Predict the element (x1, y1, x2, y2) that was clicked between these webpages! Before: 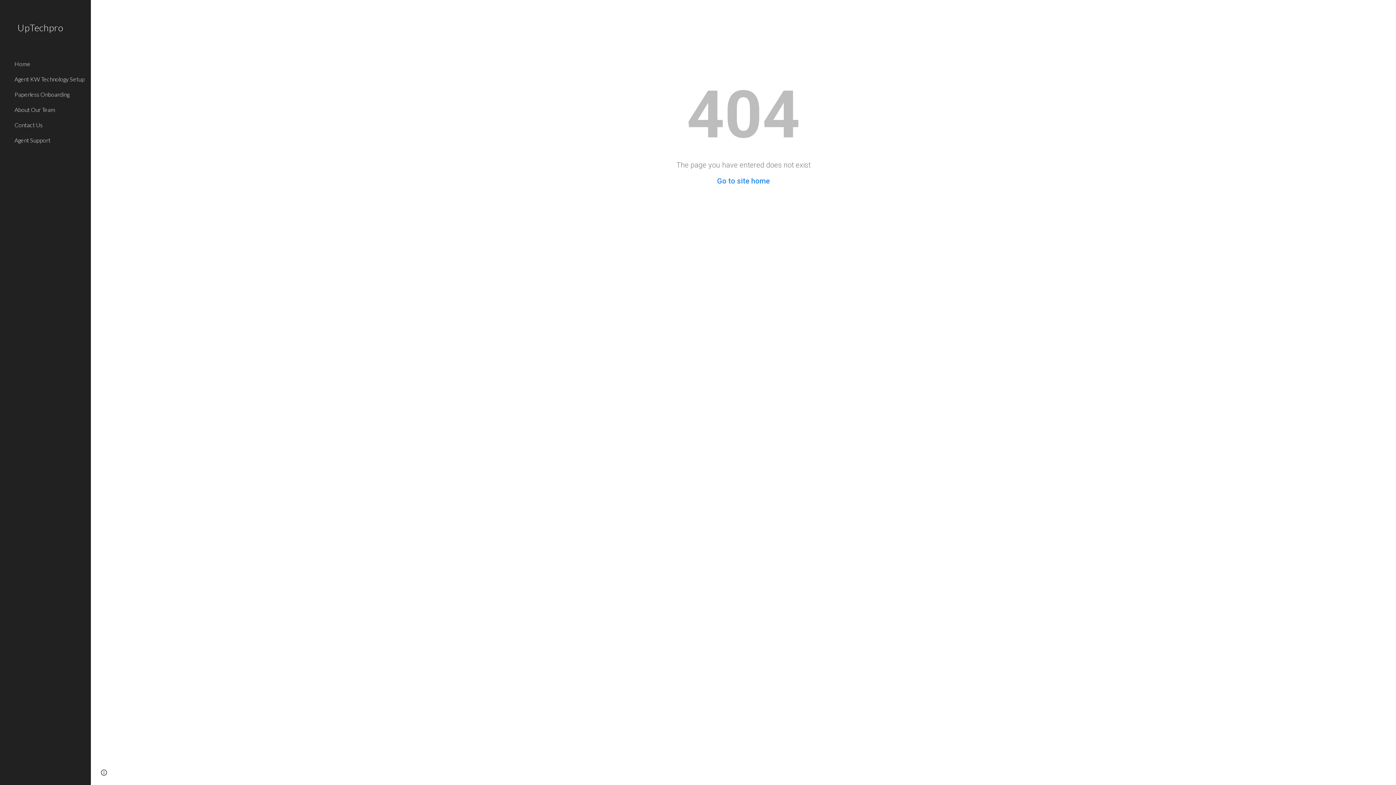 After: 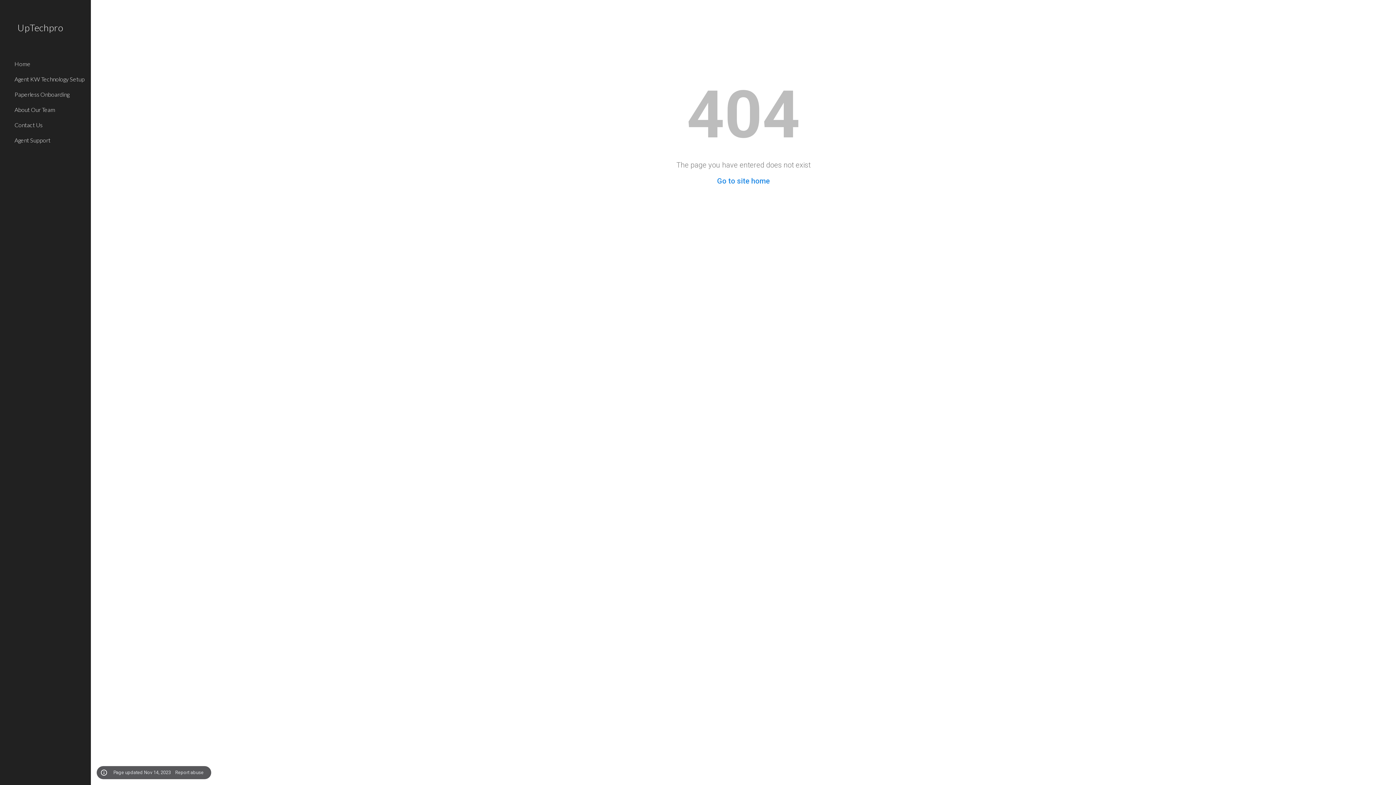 Action: bbox: (98, 768, 109, 778) label: Site actions